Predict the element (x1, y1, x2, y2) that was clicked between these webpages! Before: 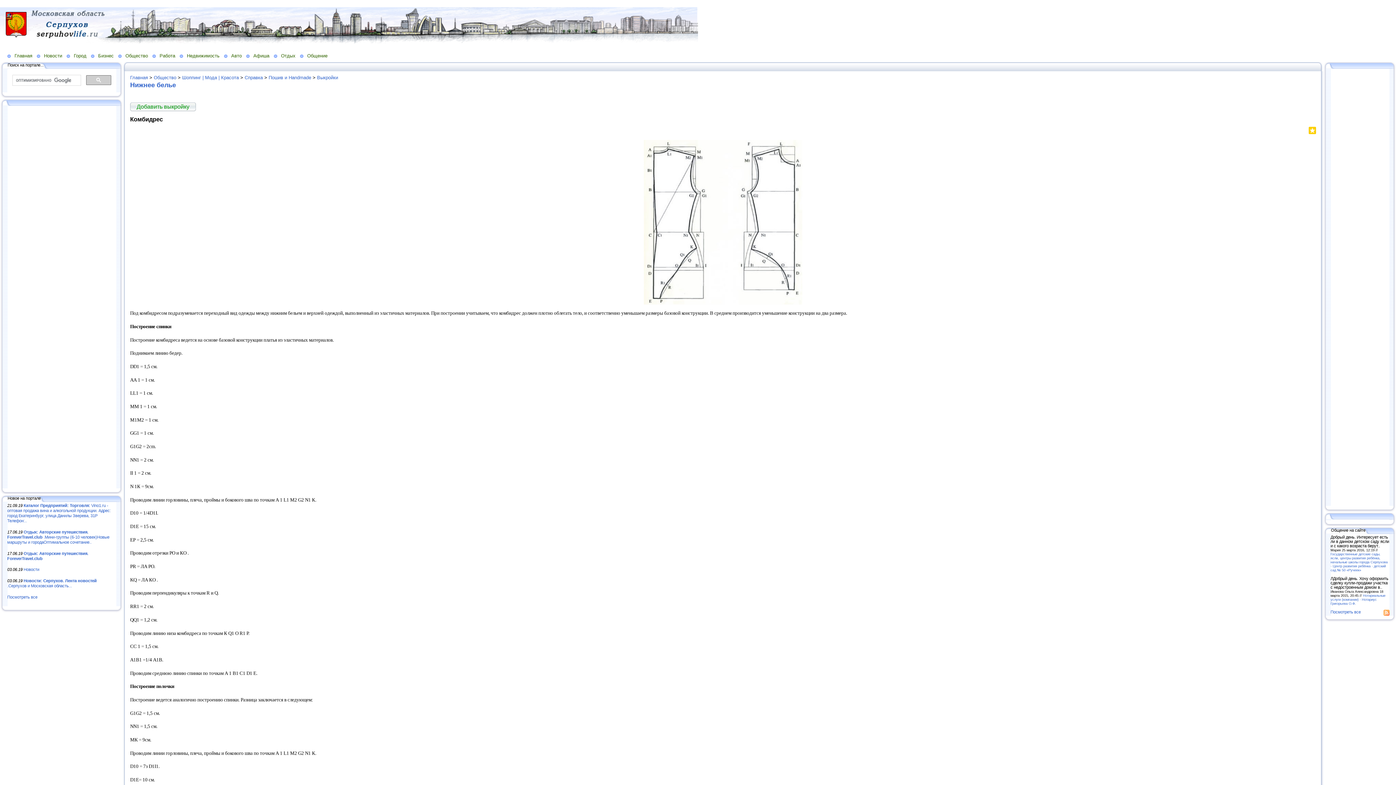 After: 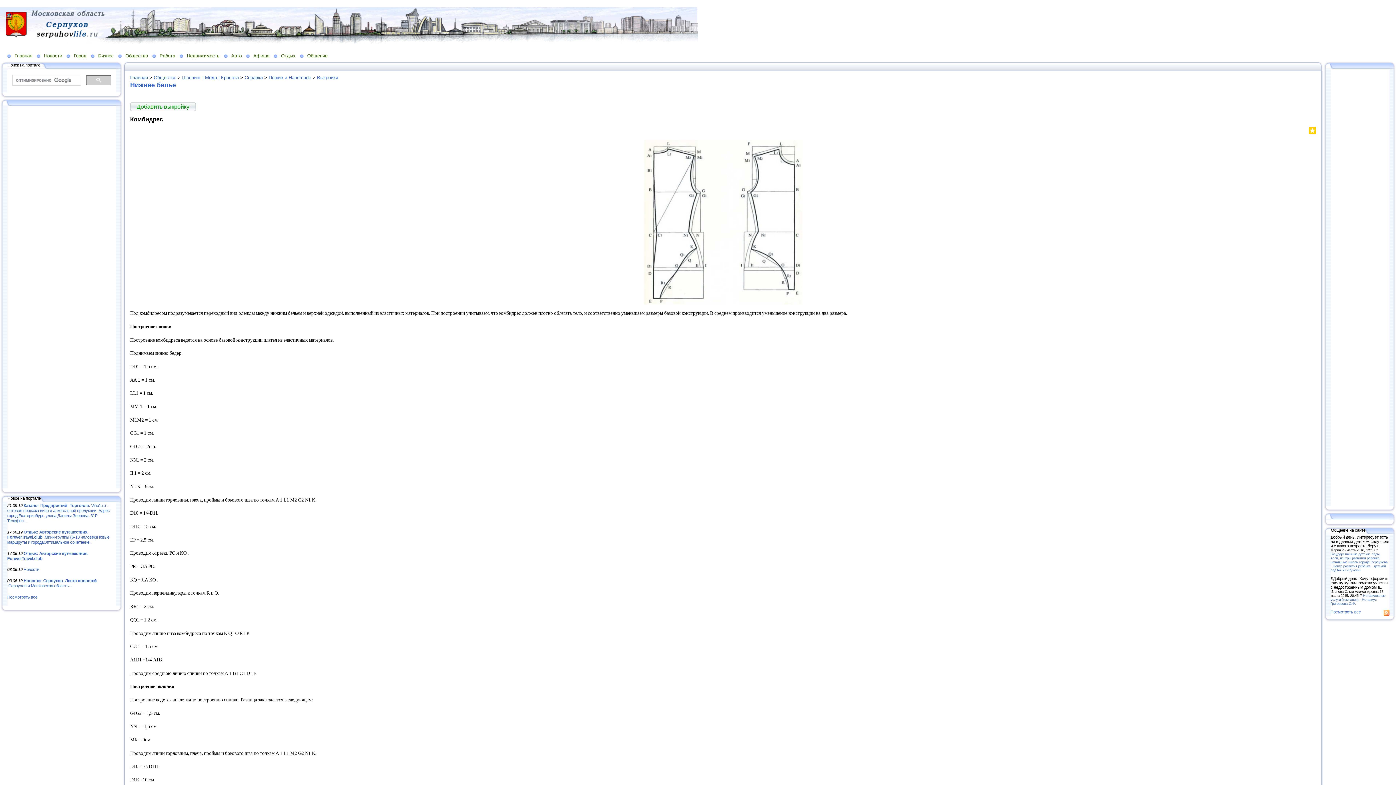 Action: bbox: (1384, 612, 1389, 616)